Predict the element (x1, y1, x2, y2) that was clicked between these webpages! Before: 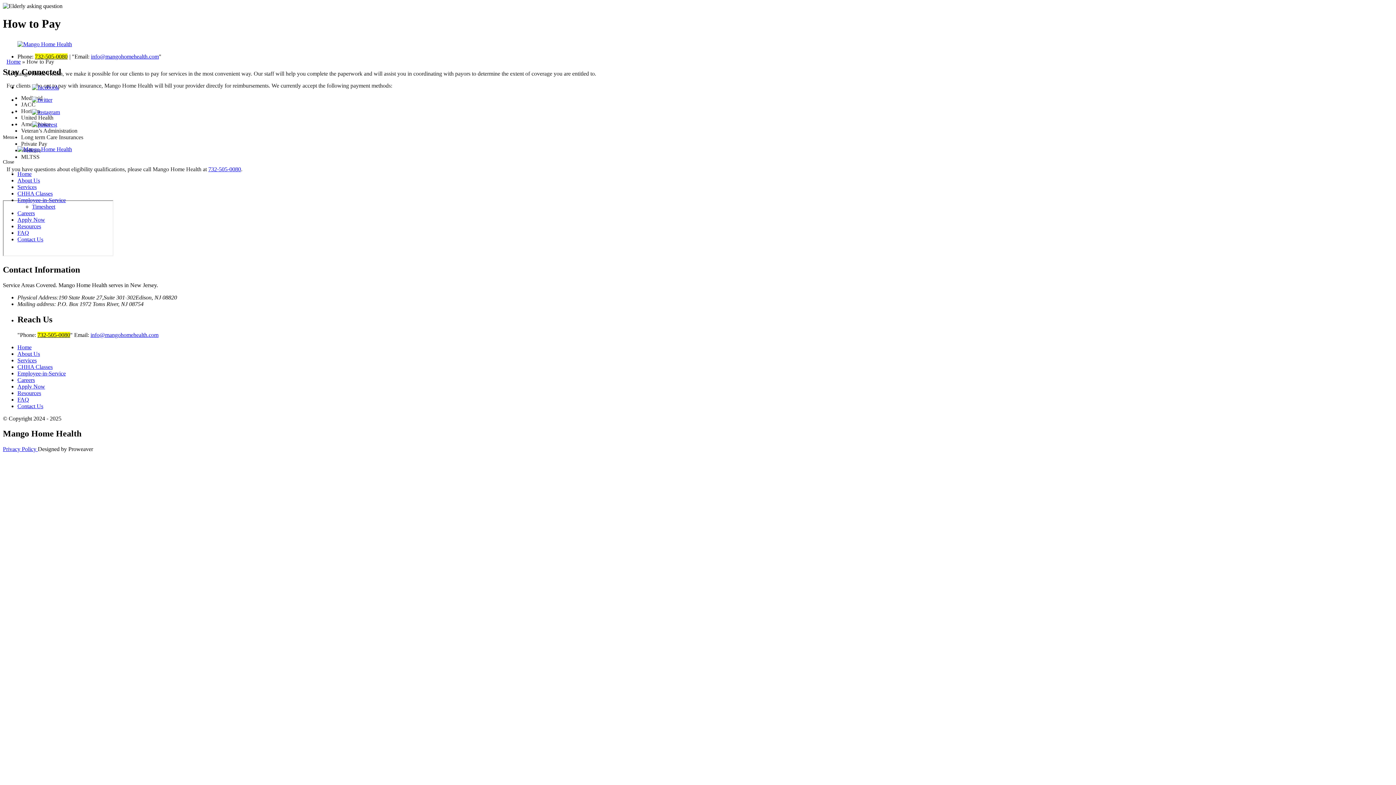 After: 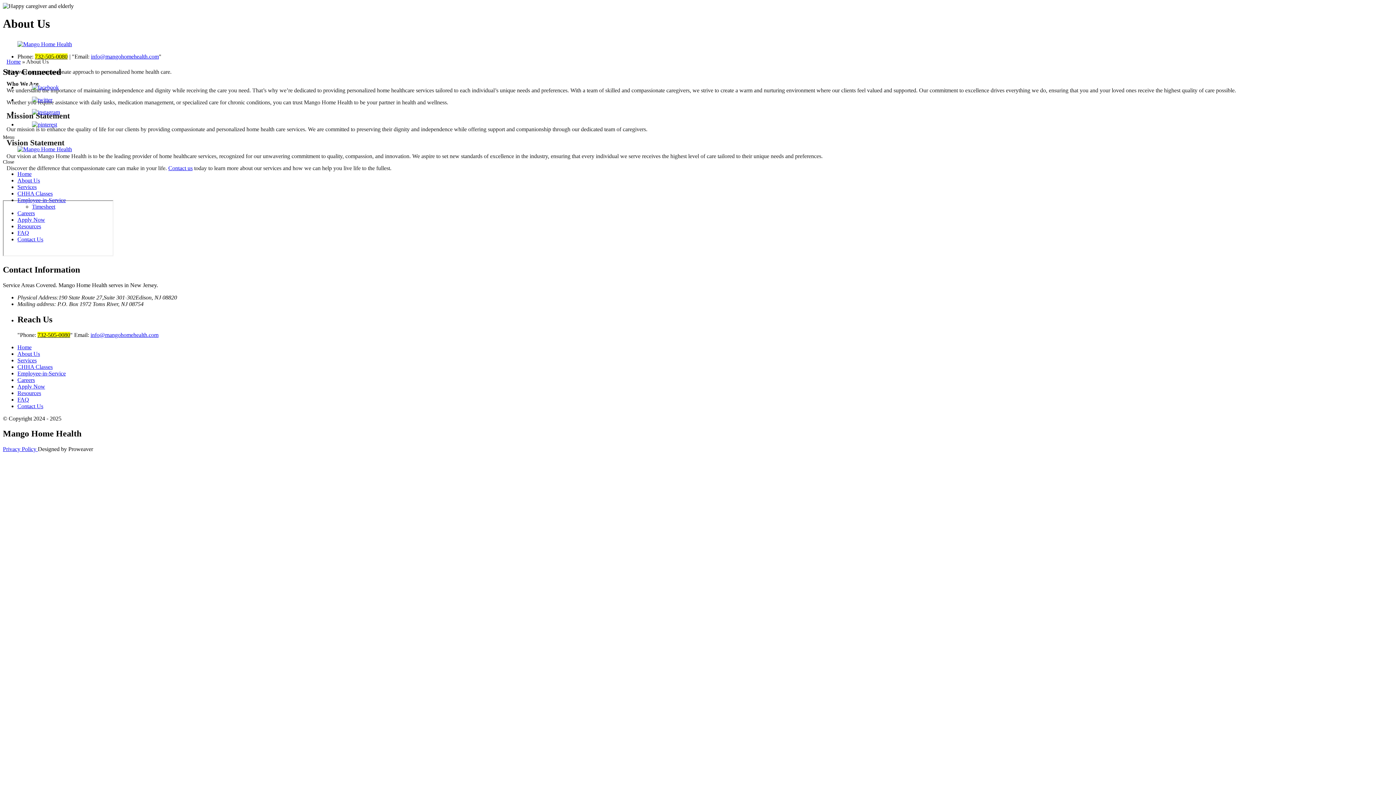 Action: label: About Us bbox: (17, 350, 40, 356)